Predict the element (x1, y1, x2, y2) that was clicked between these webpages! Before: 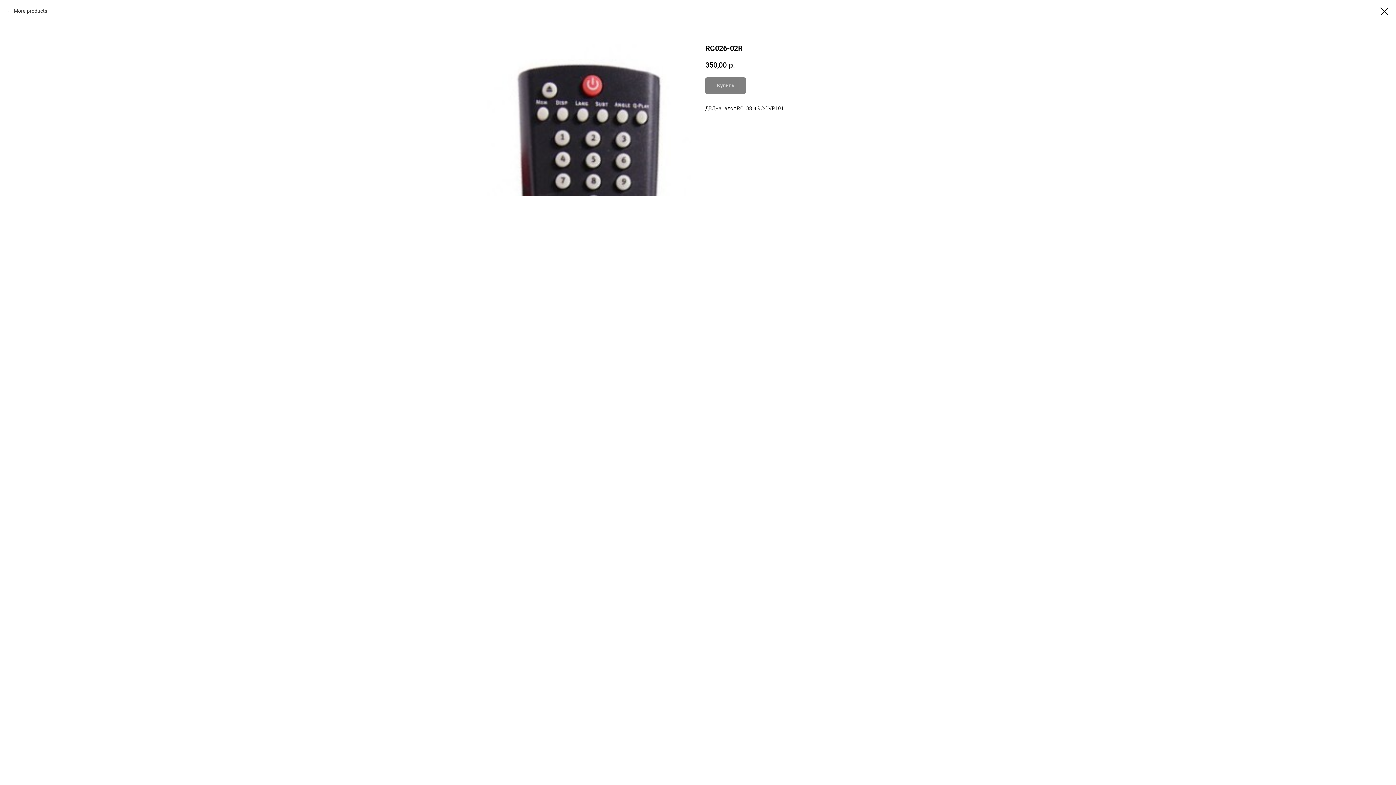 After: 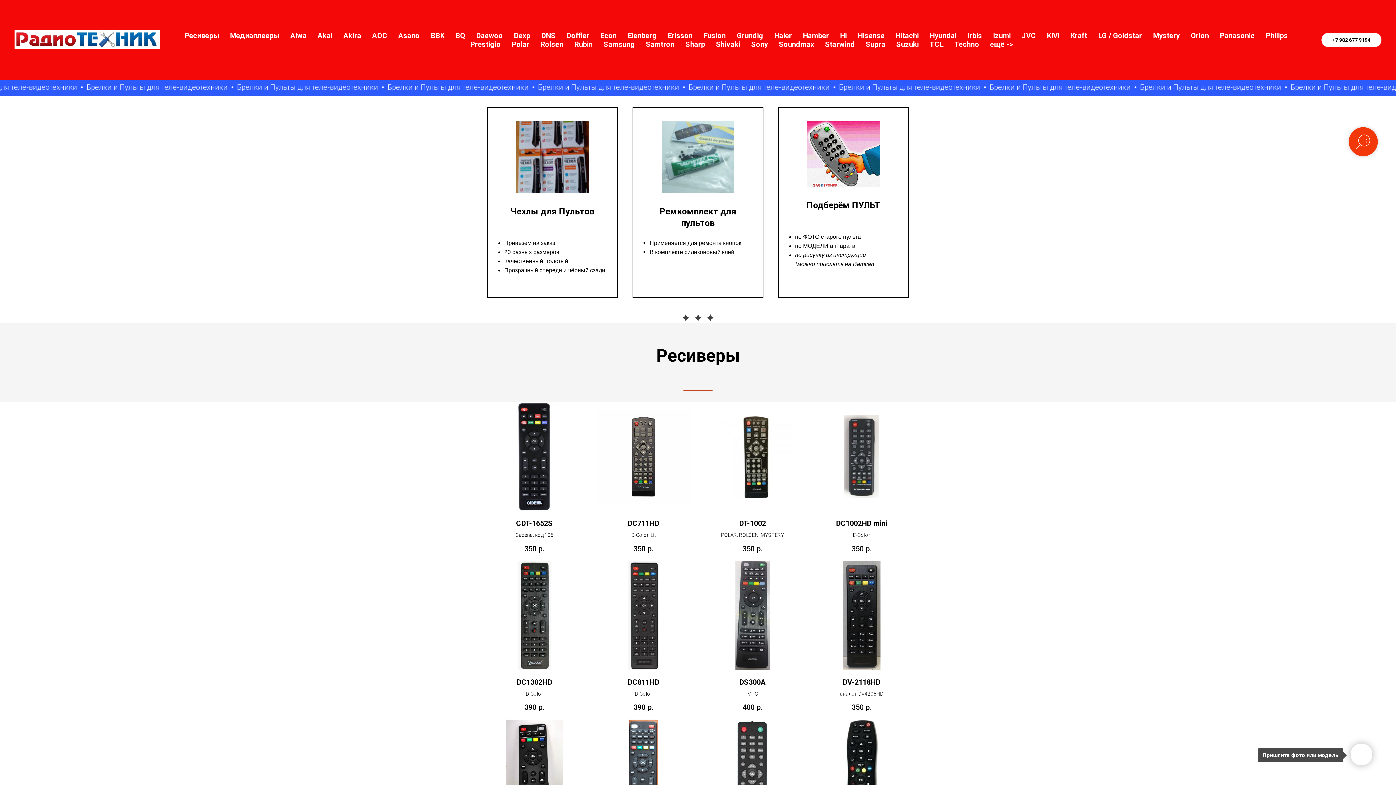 Action: bbox: (7, 7, 47, 14) label: More products